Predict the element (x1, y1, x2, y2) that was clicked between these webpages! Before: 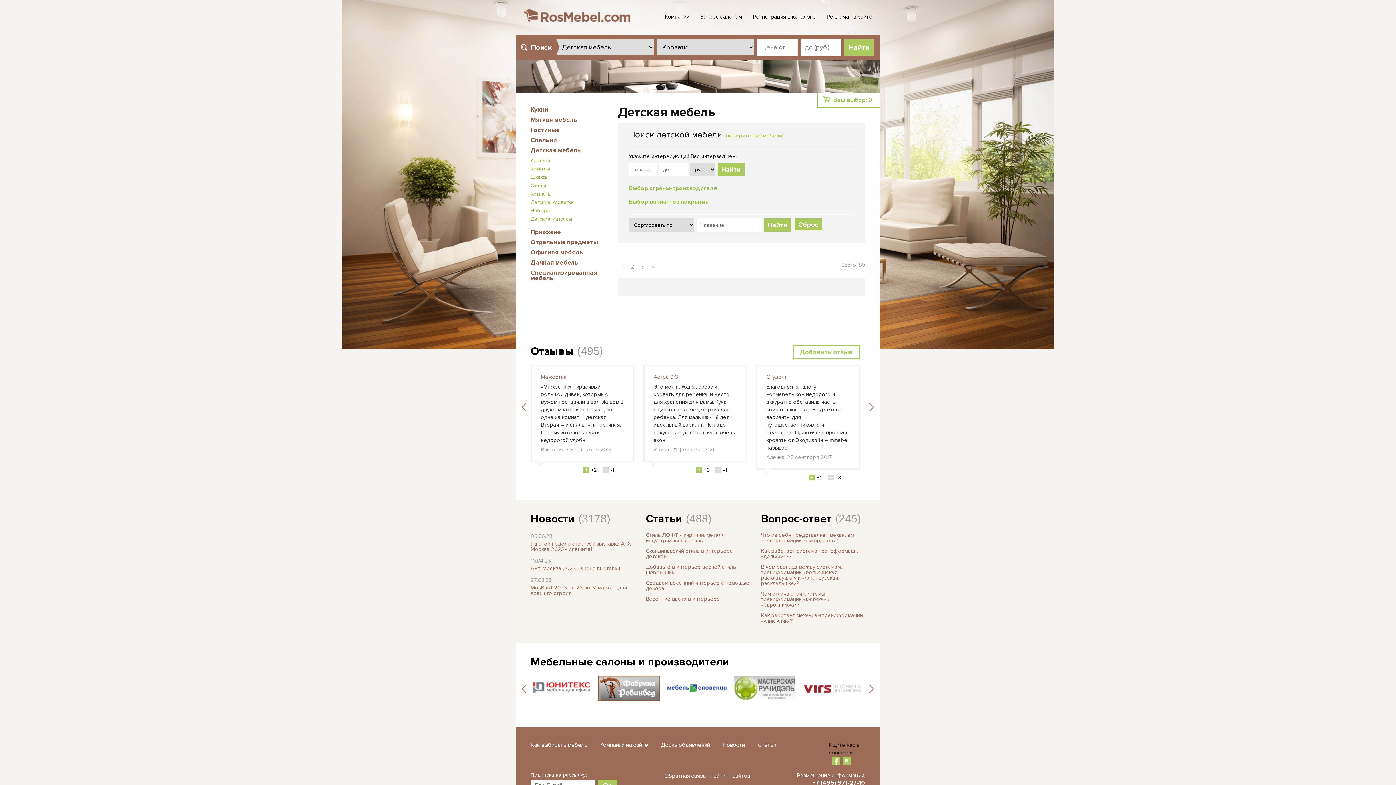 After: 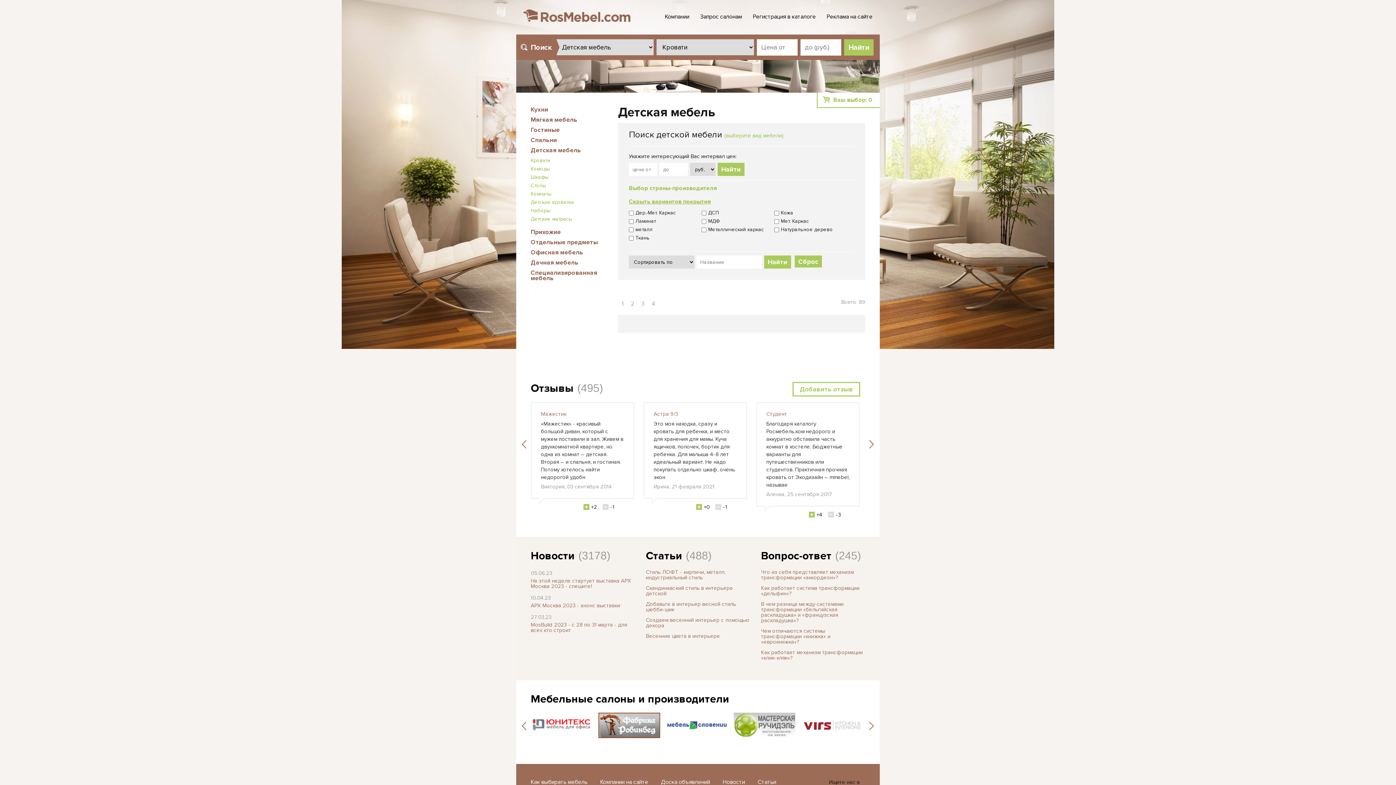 Action: bbox: (629, 193, 708, 205) label: Выбор вариантов покрытия